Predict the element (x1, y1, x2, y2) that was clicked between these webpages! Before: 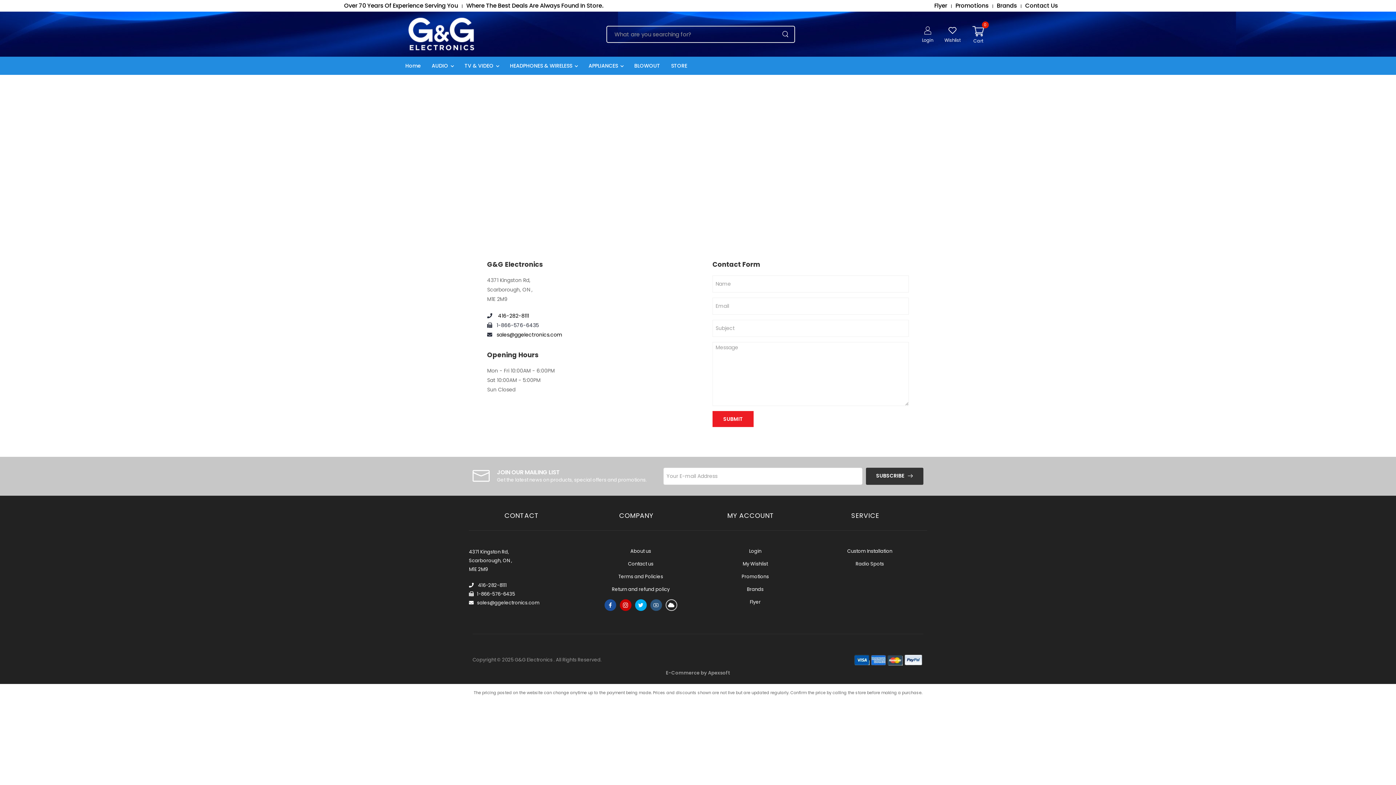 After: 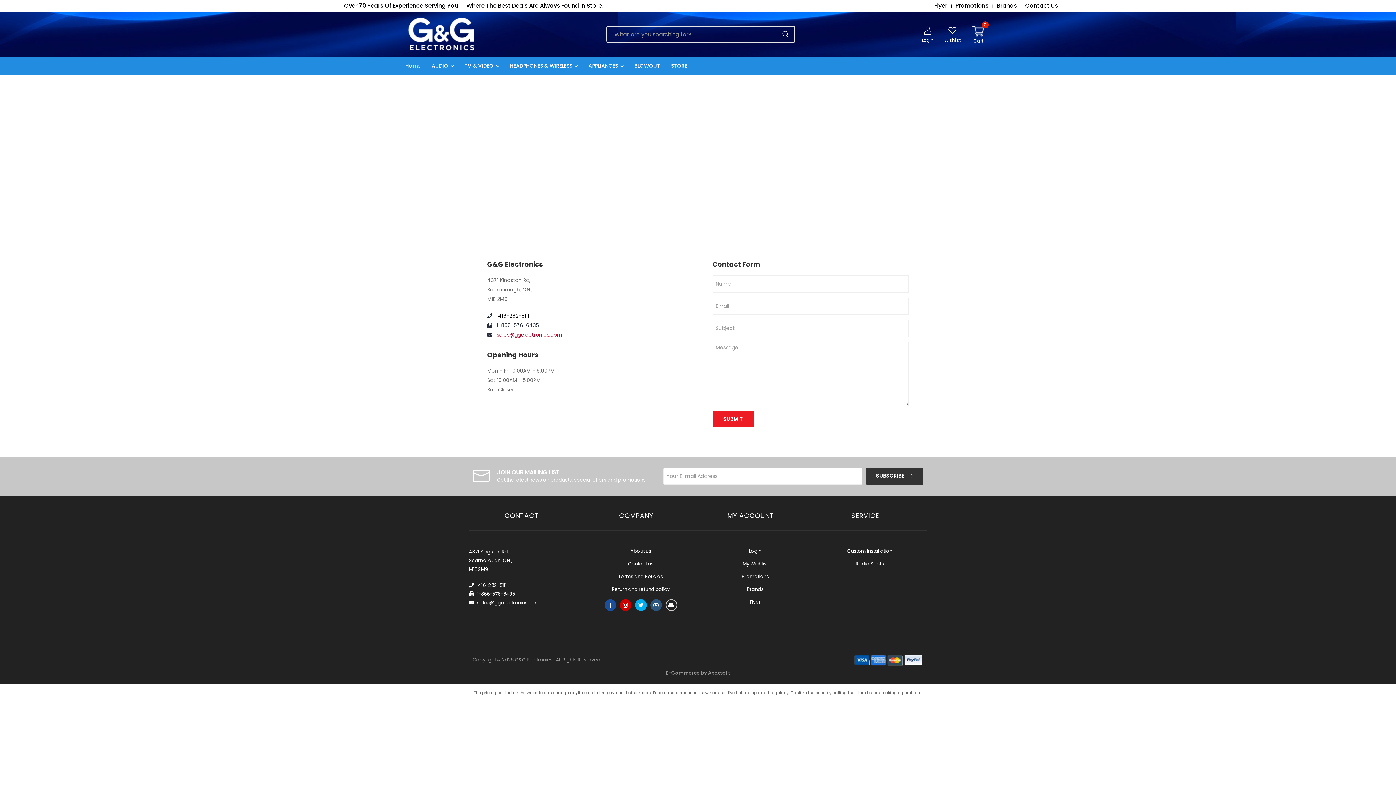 Action: bbox: (496, 331, 562, 338) label: sales@ggelectronics.com